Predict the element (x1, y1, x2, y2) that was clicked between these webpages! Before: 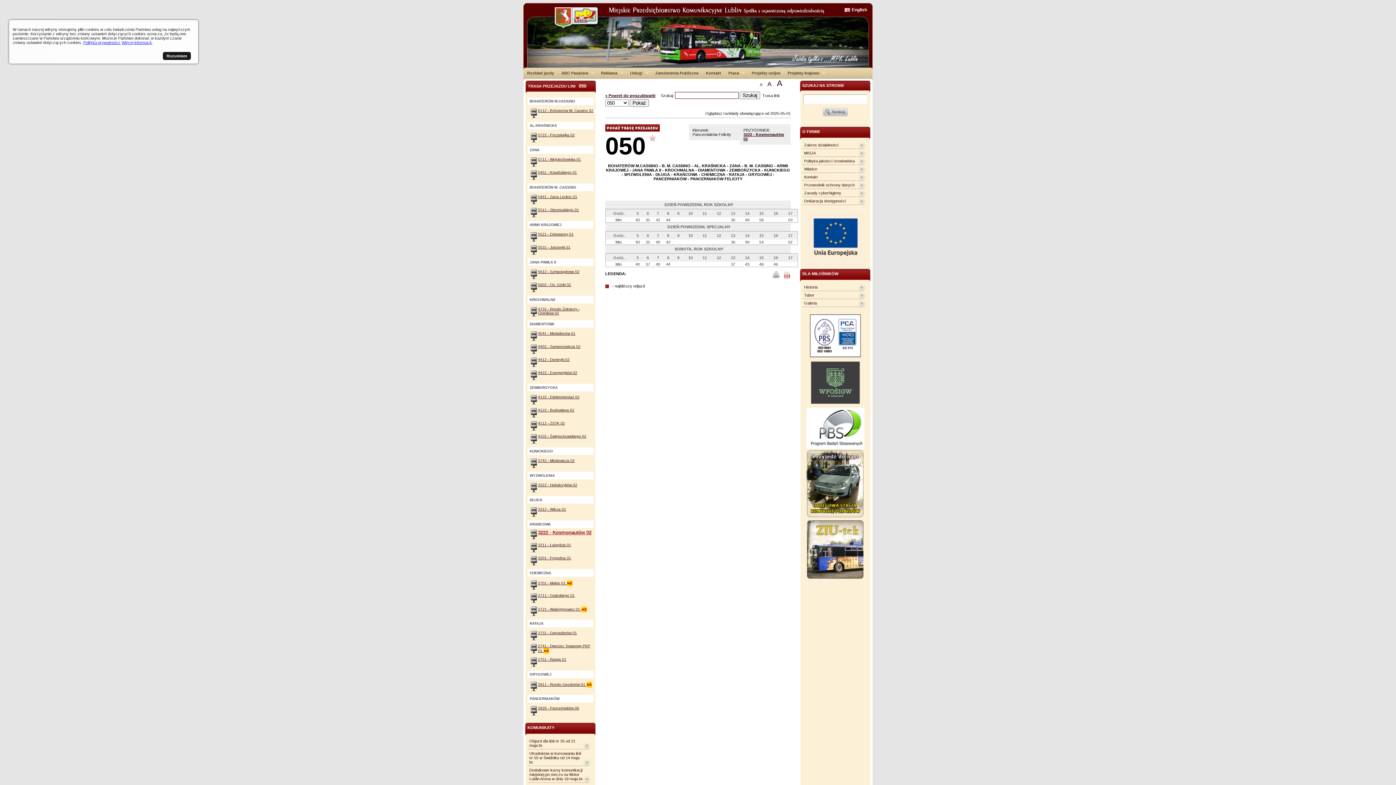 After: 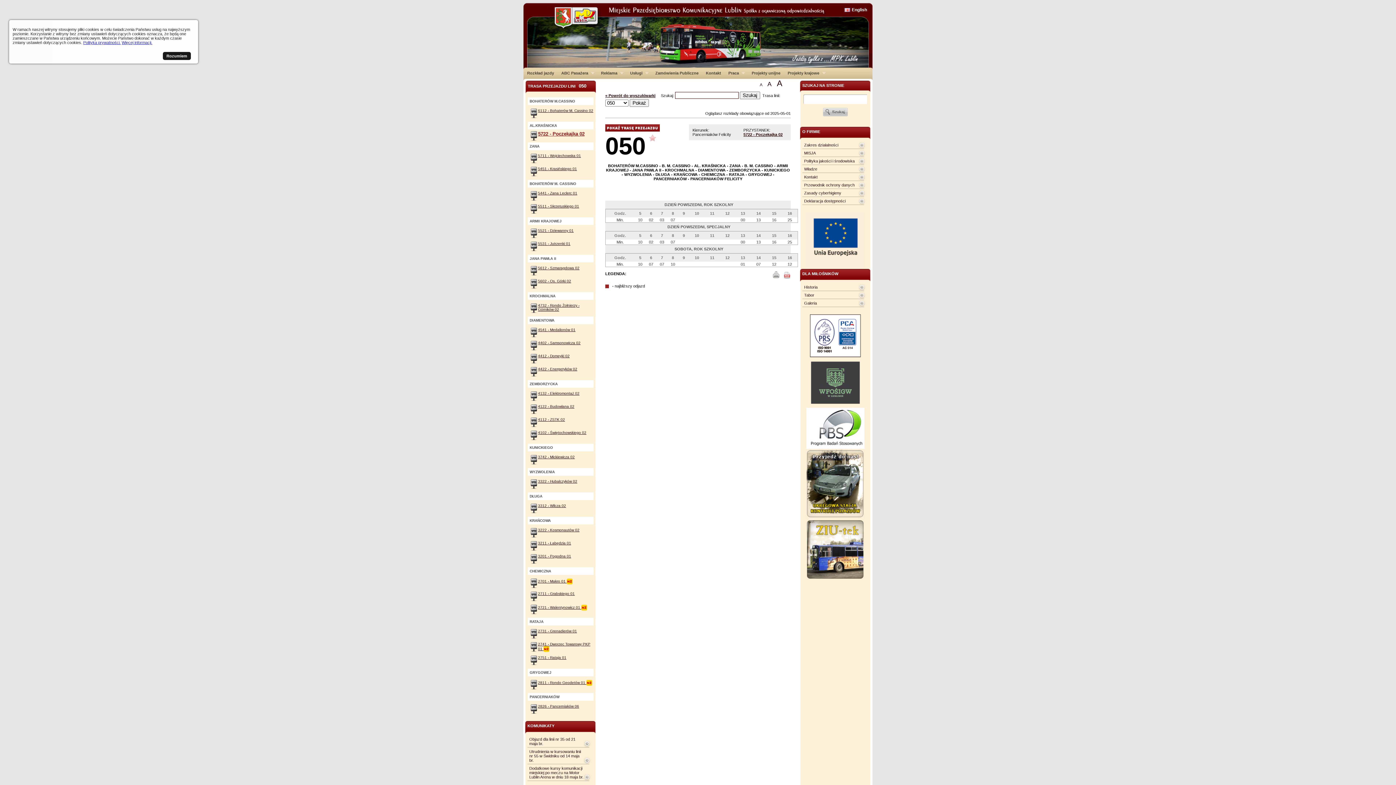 Action: label: 5722 - Poczekajka 02 bbox: (538, 133, 574, 137)